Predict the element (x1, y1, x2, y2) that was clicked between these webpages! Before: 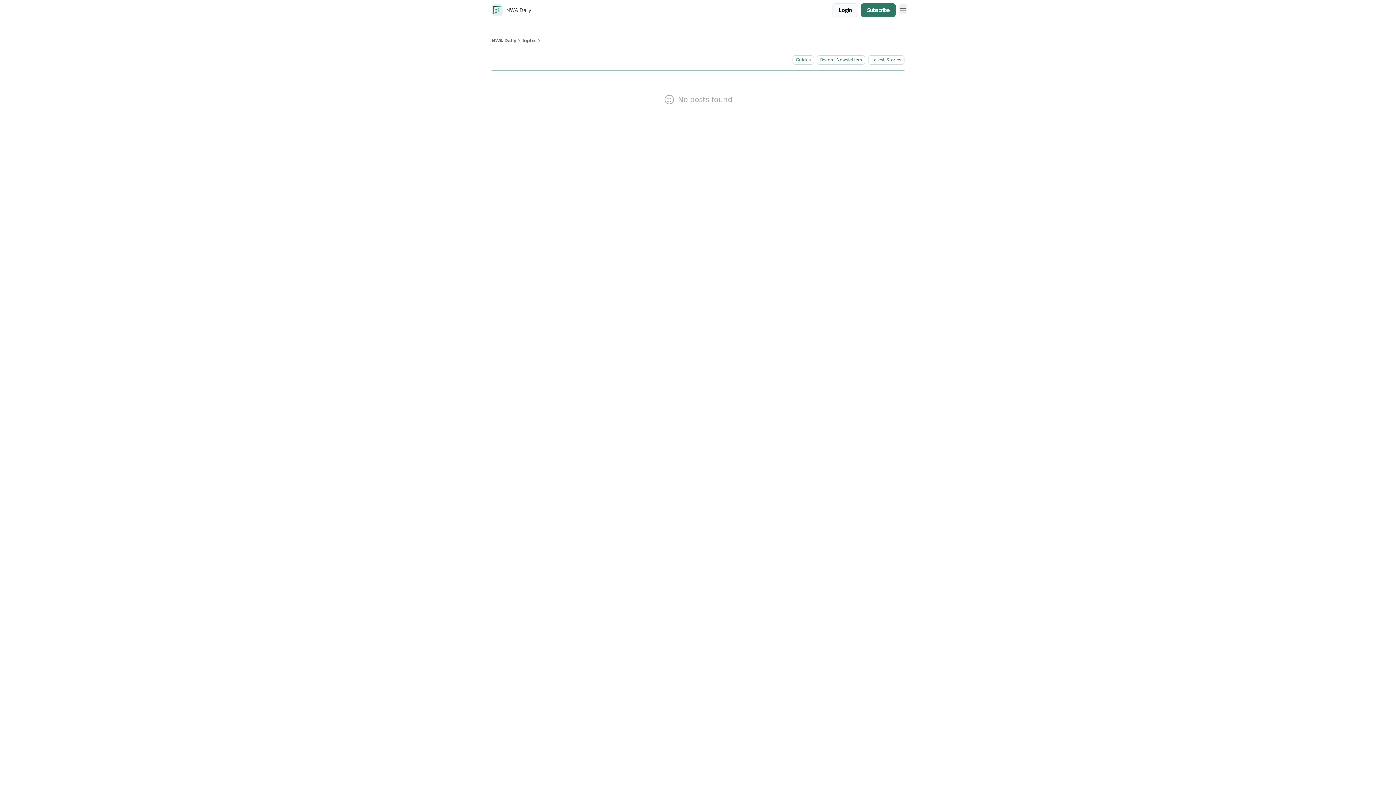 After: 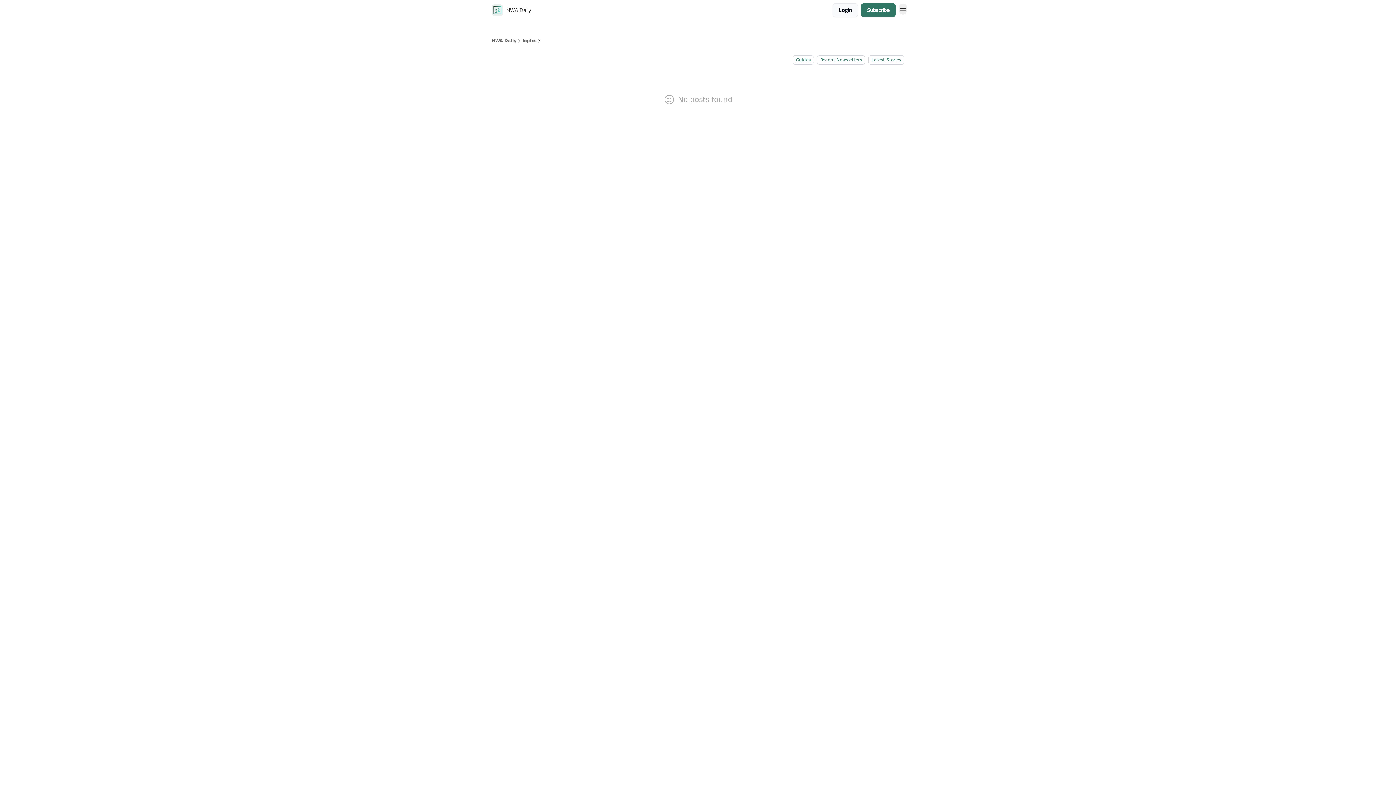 Action: bbox: (664, 4, 687, 16) label: Fan Club